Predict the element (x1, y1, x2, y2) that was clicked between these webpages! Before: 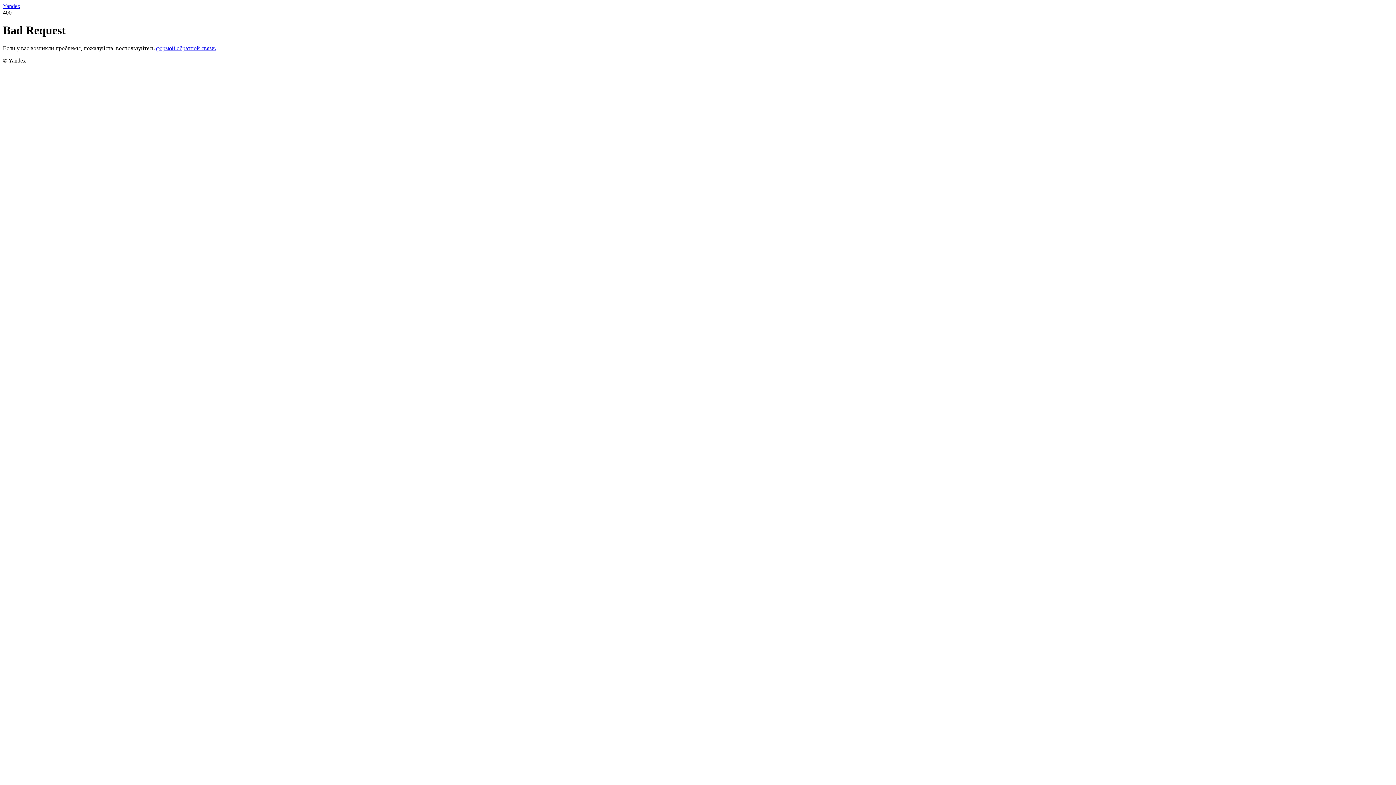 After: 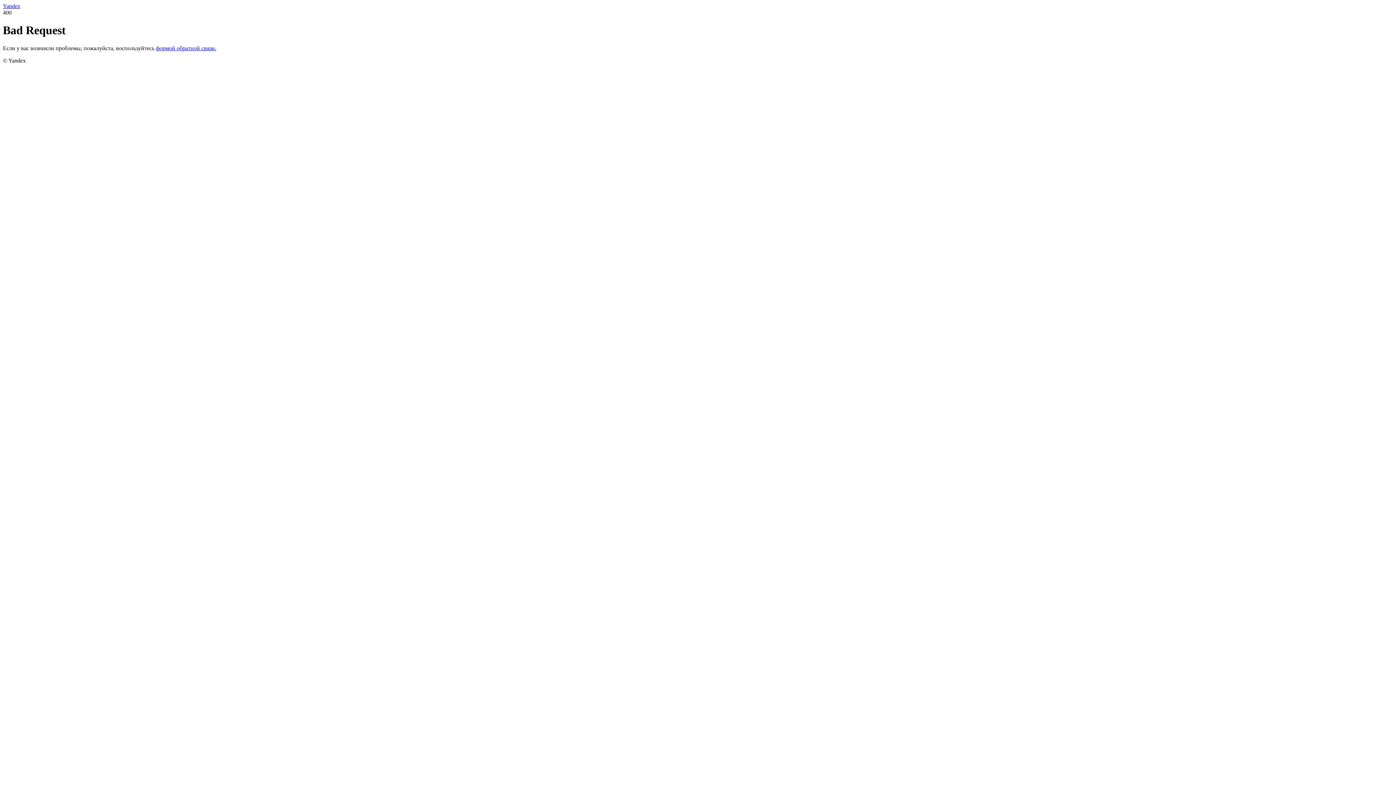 Action: label: формой обратной связи. bbox: (156, 45, 216, 51)